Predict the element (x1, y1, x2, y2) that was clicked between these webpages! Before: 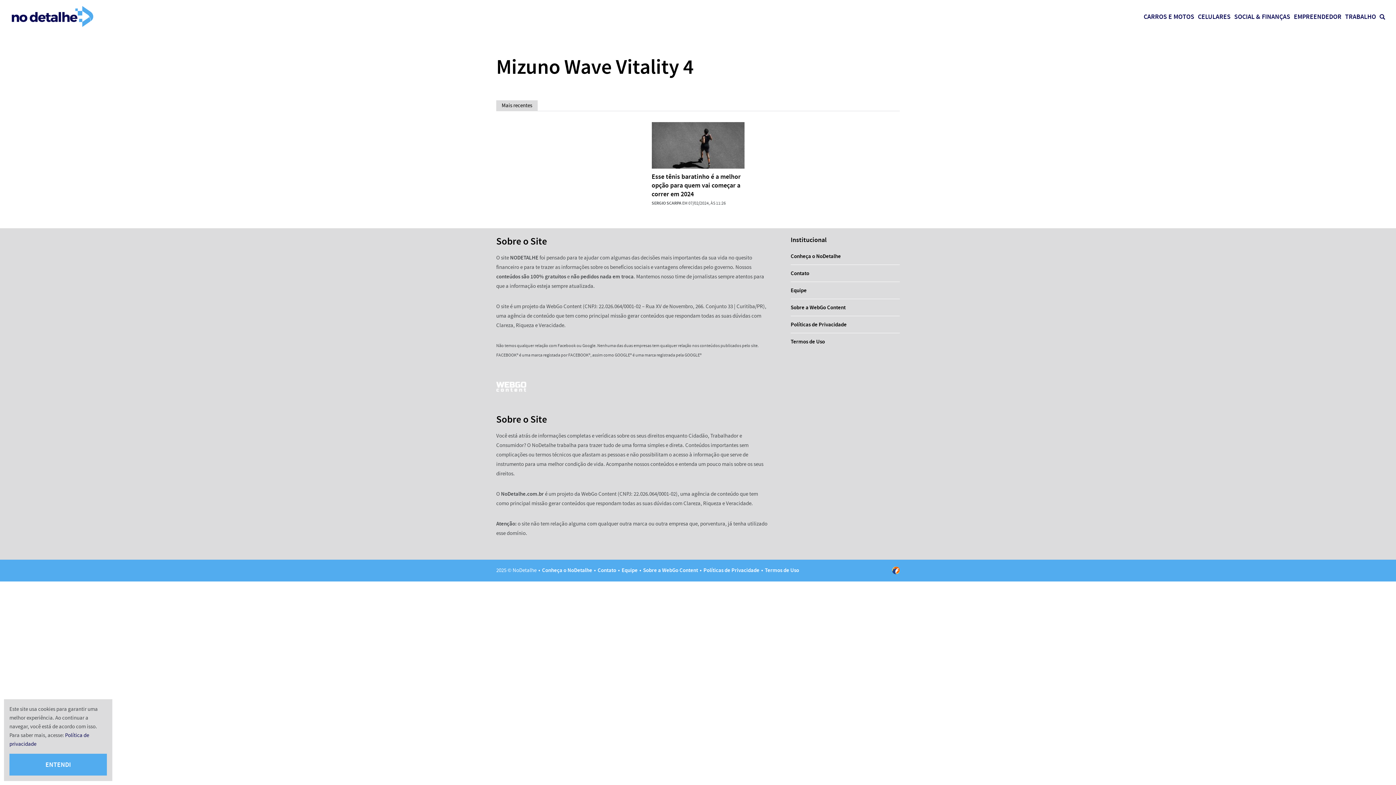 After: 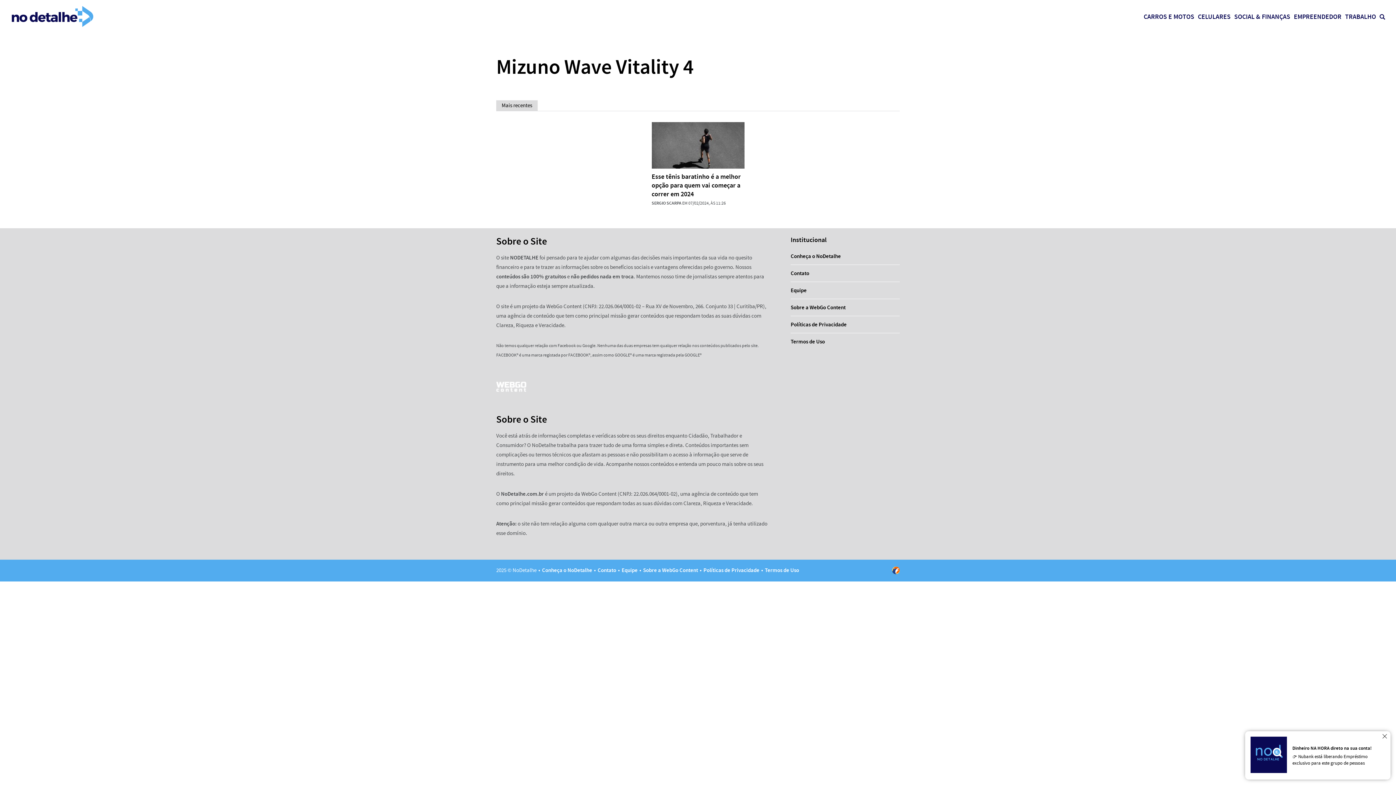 Action: label: ENTENDI bbox: (9, 754, 106, 776)